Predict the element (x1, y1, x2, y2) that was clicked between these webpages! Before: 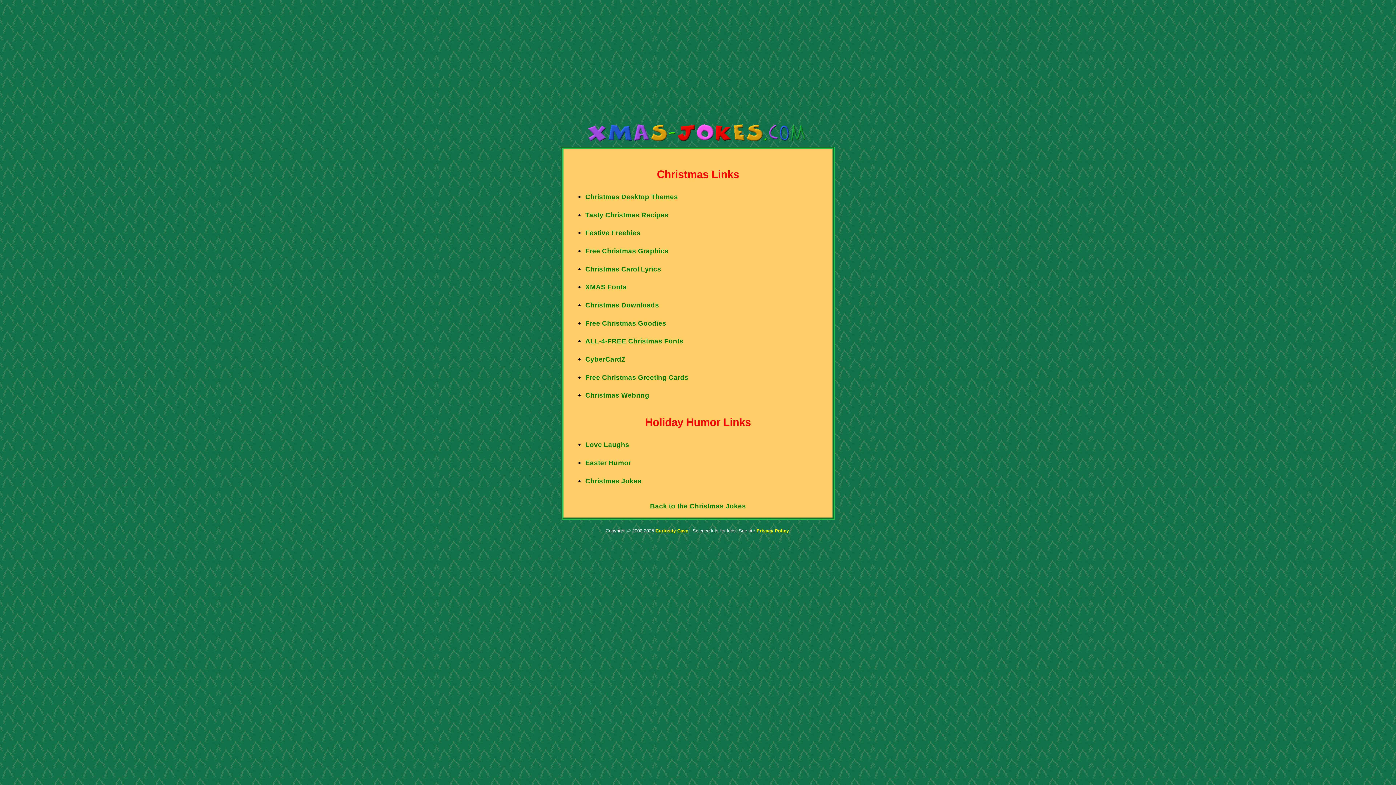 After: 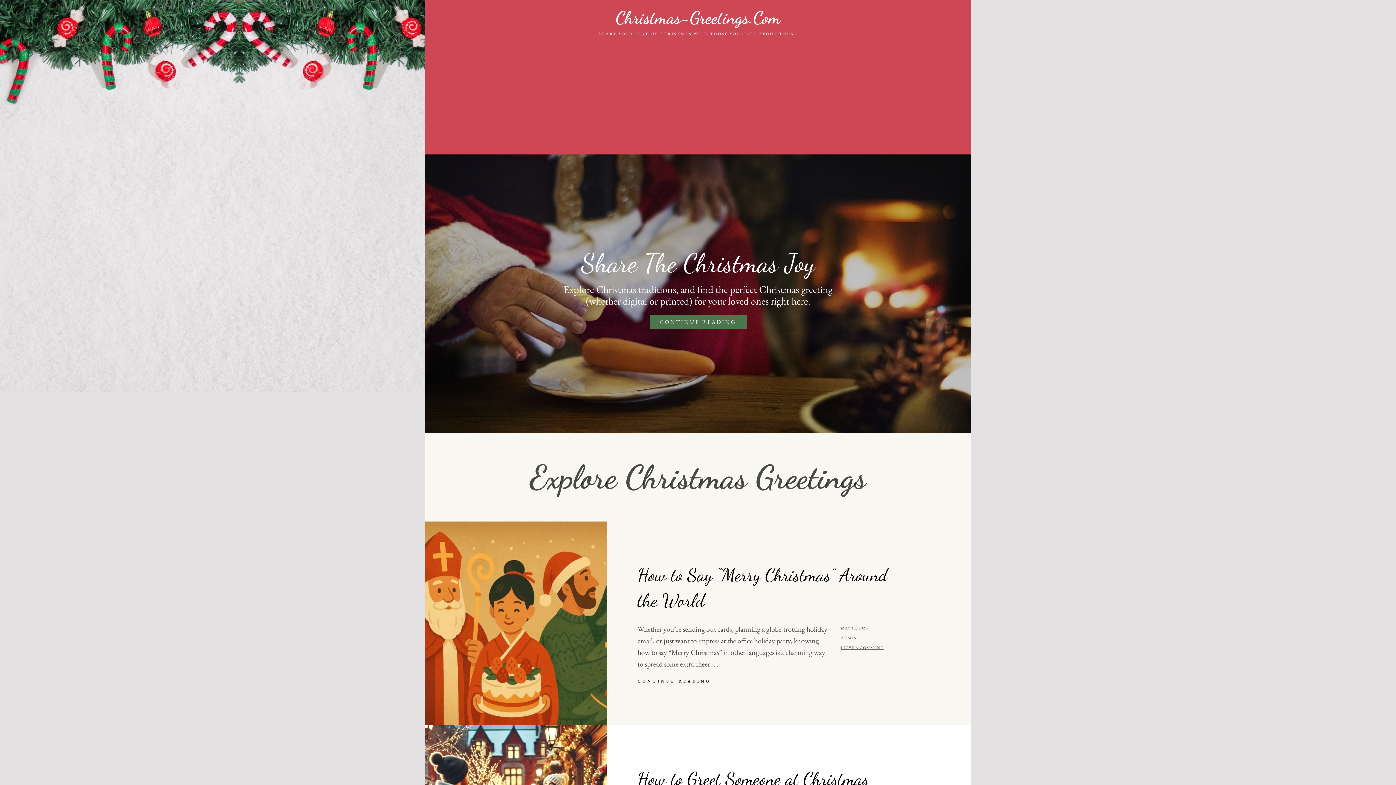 Action: label: Free Christmas Greeting Cards bbox: (585, 373, 688, 381)